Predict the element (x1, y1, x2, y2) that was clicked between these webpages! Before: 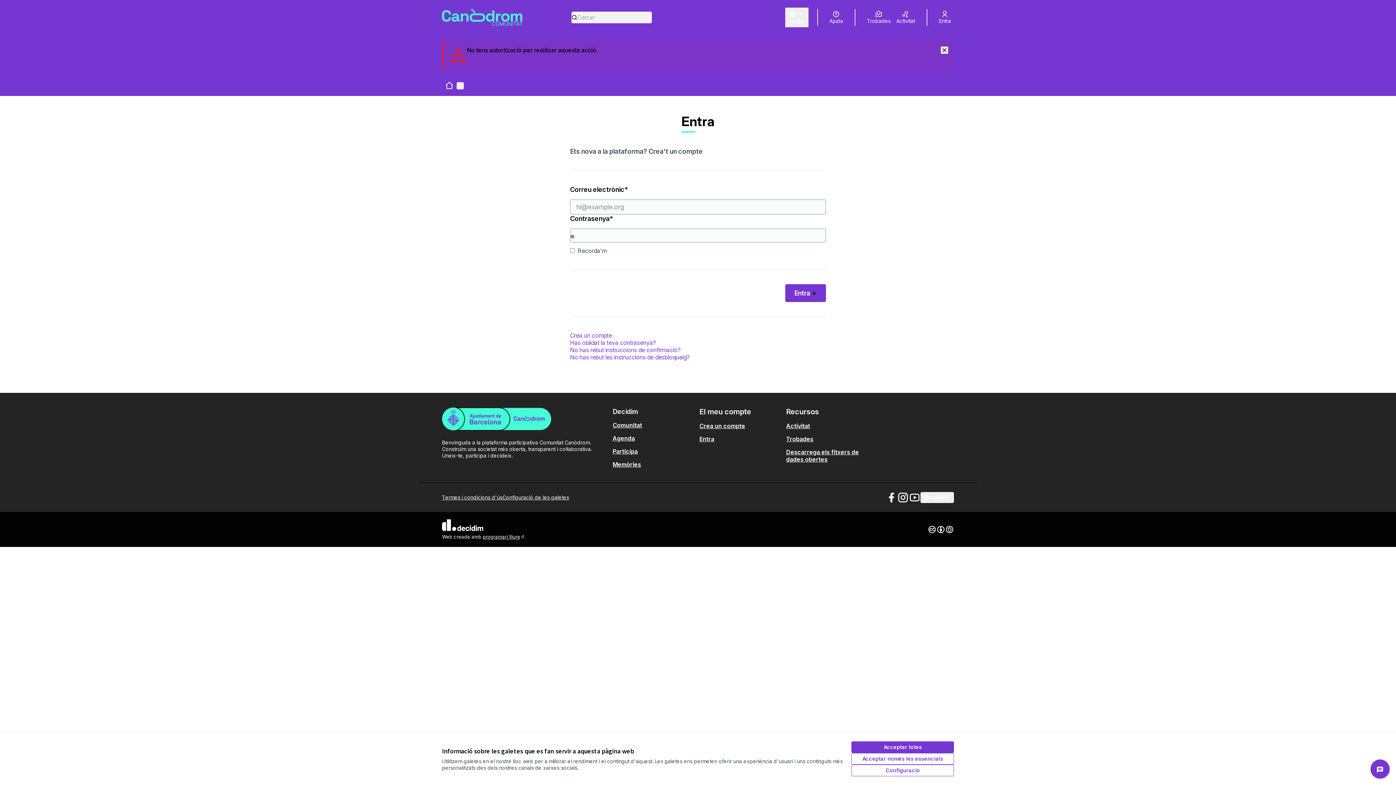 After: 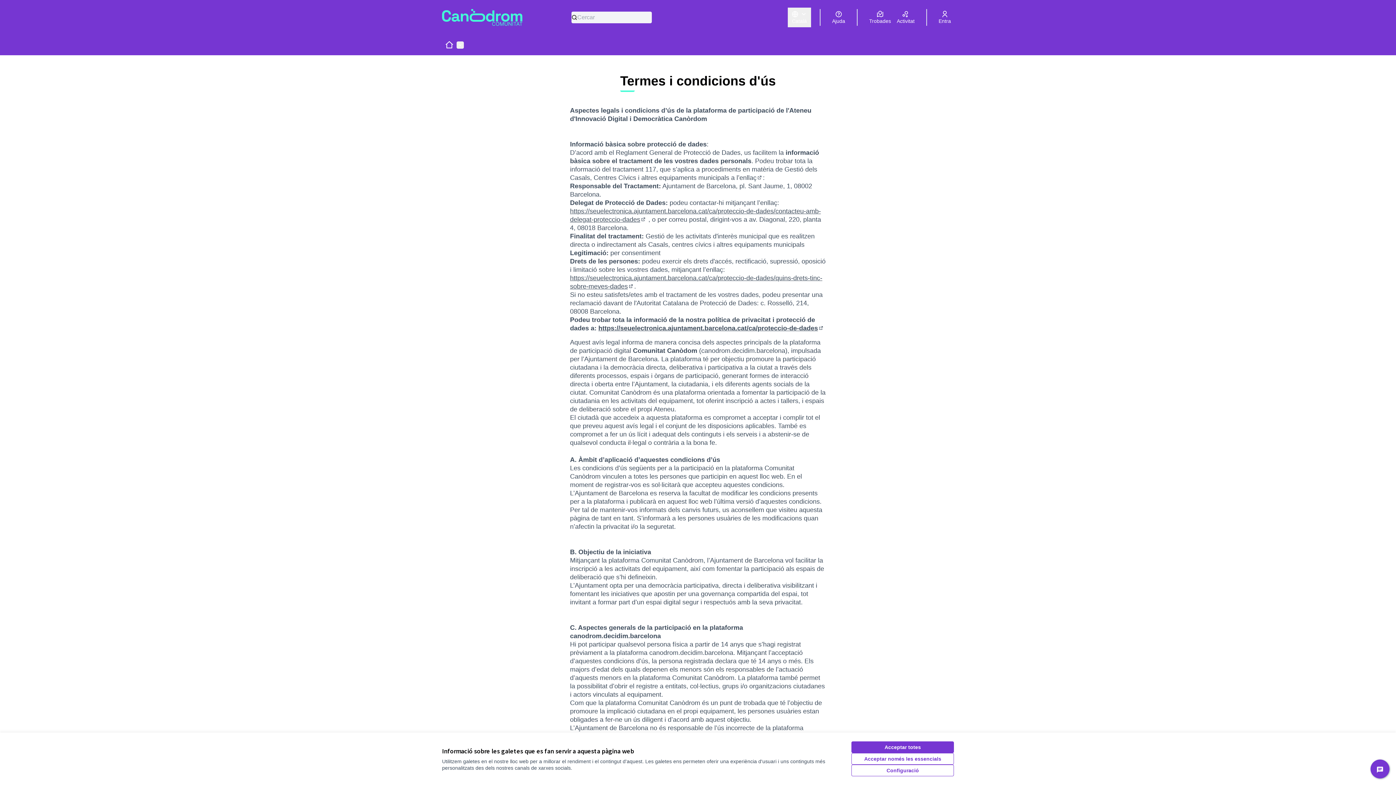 Action: label: Termes i condicions d'ús bbox: (442, 494, 502, 500)